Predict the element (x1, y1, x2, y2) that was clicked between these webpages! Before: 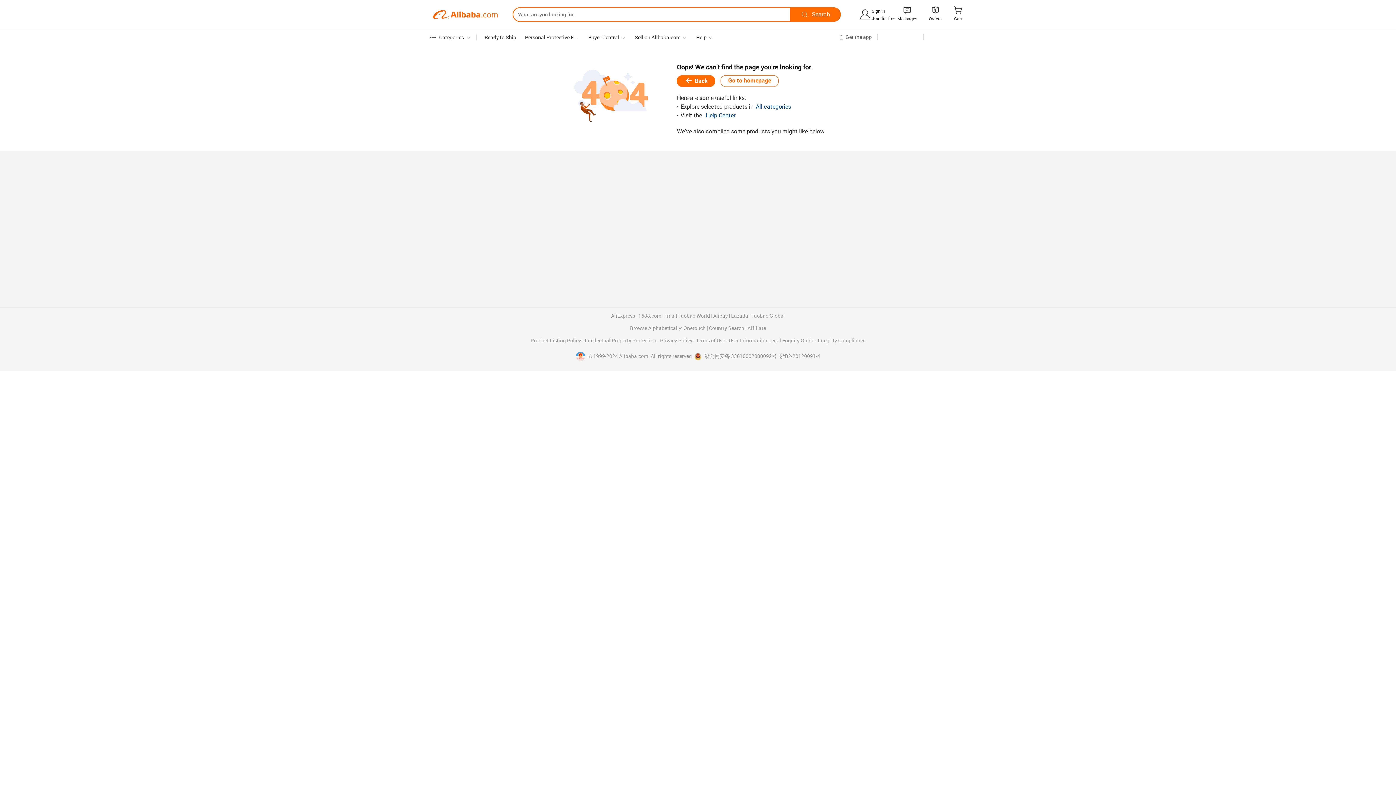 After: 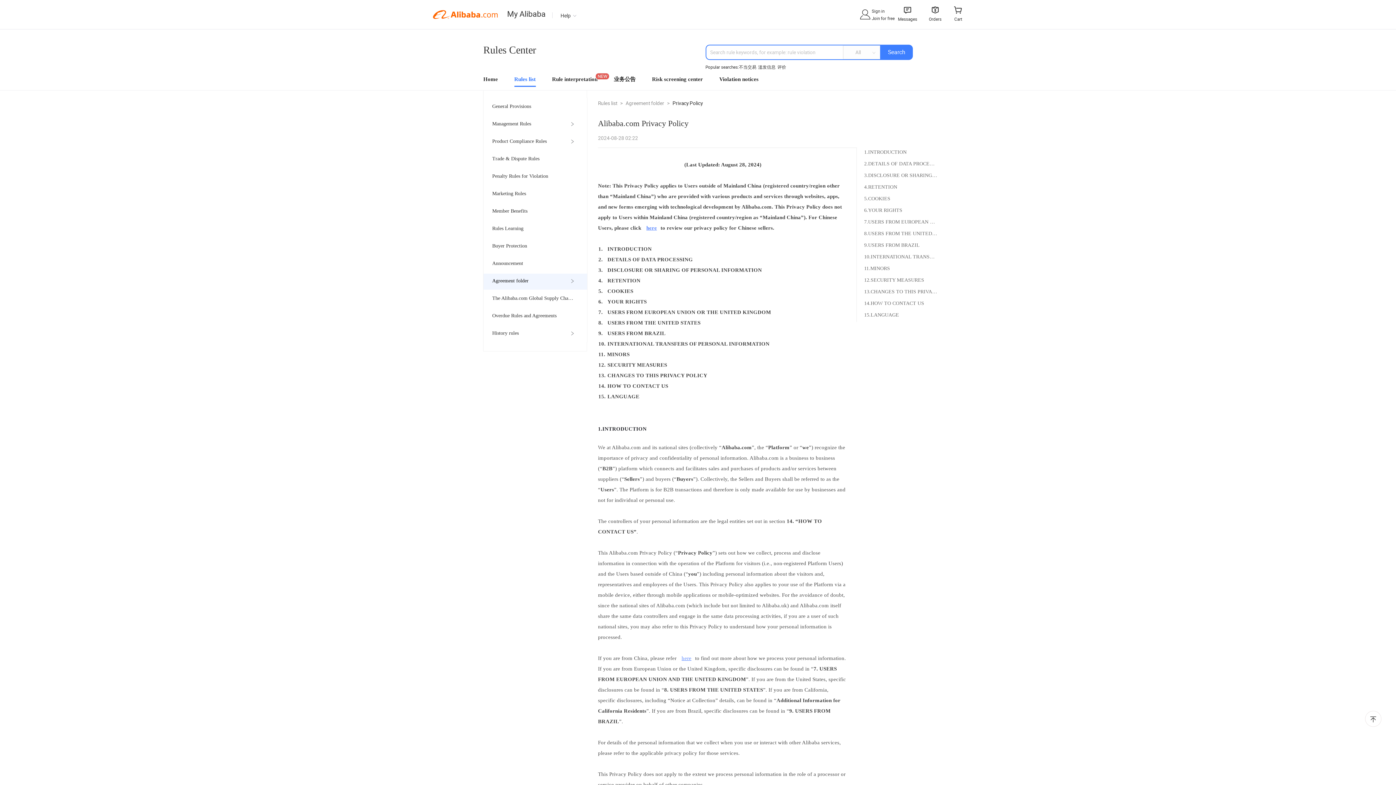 Action: bbox: (660, 338, 693, 343) label: Privacy Policy 